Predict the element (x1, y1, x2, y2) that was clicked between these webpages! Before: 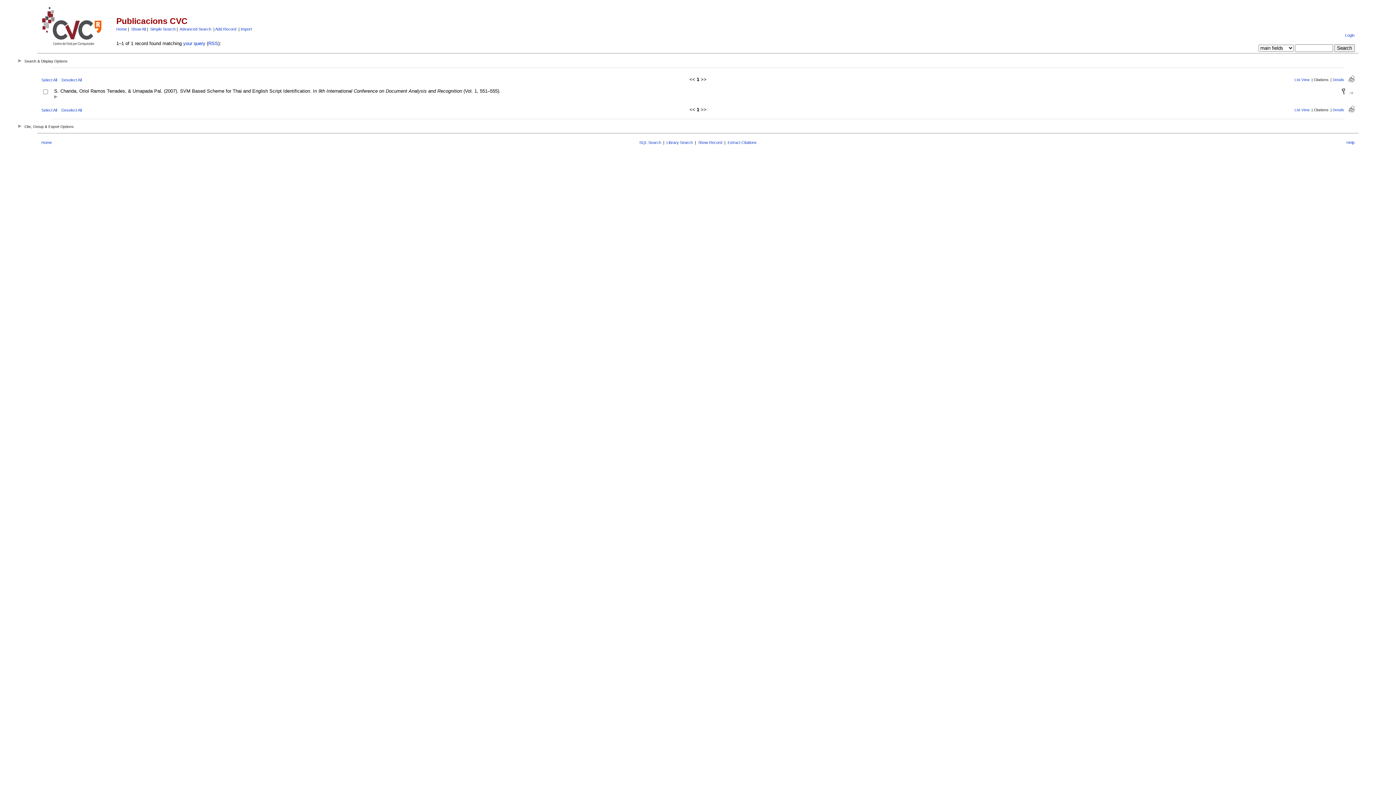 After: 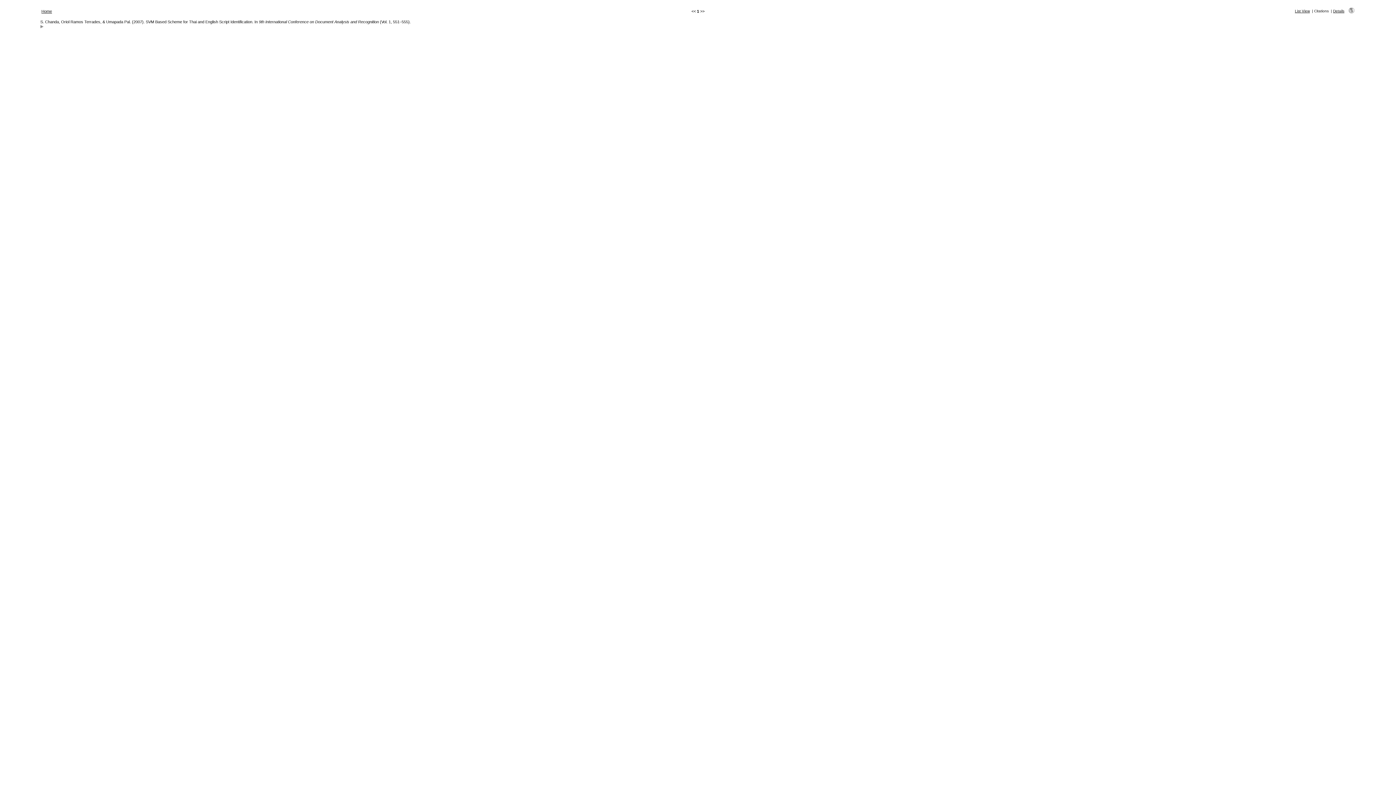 Action: bbox: (1348, 108, 1354, 113)